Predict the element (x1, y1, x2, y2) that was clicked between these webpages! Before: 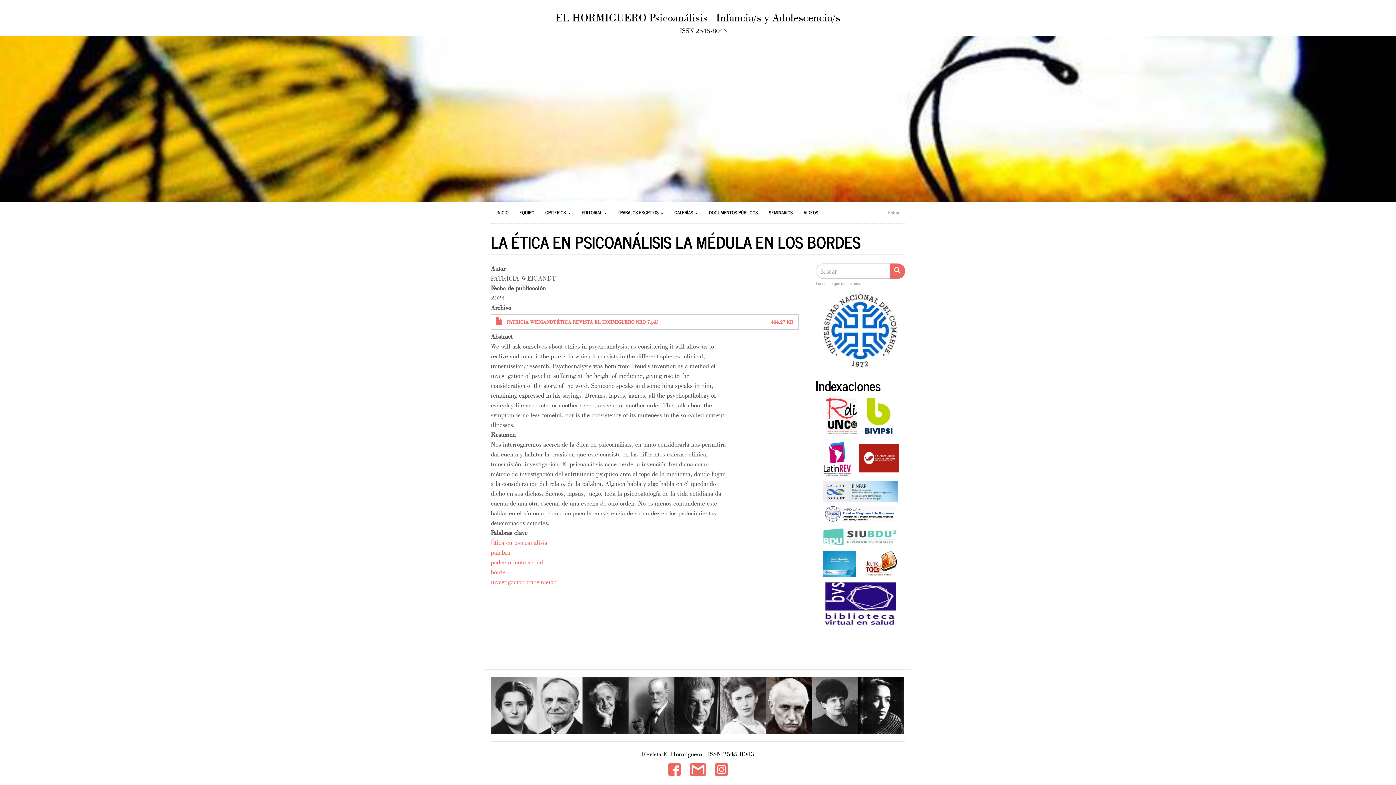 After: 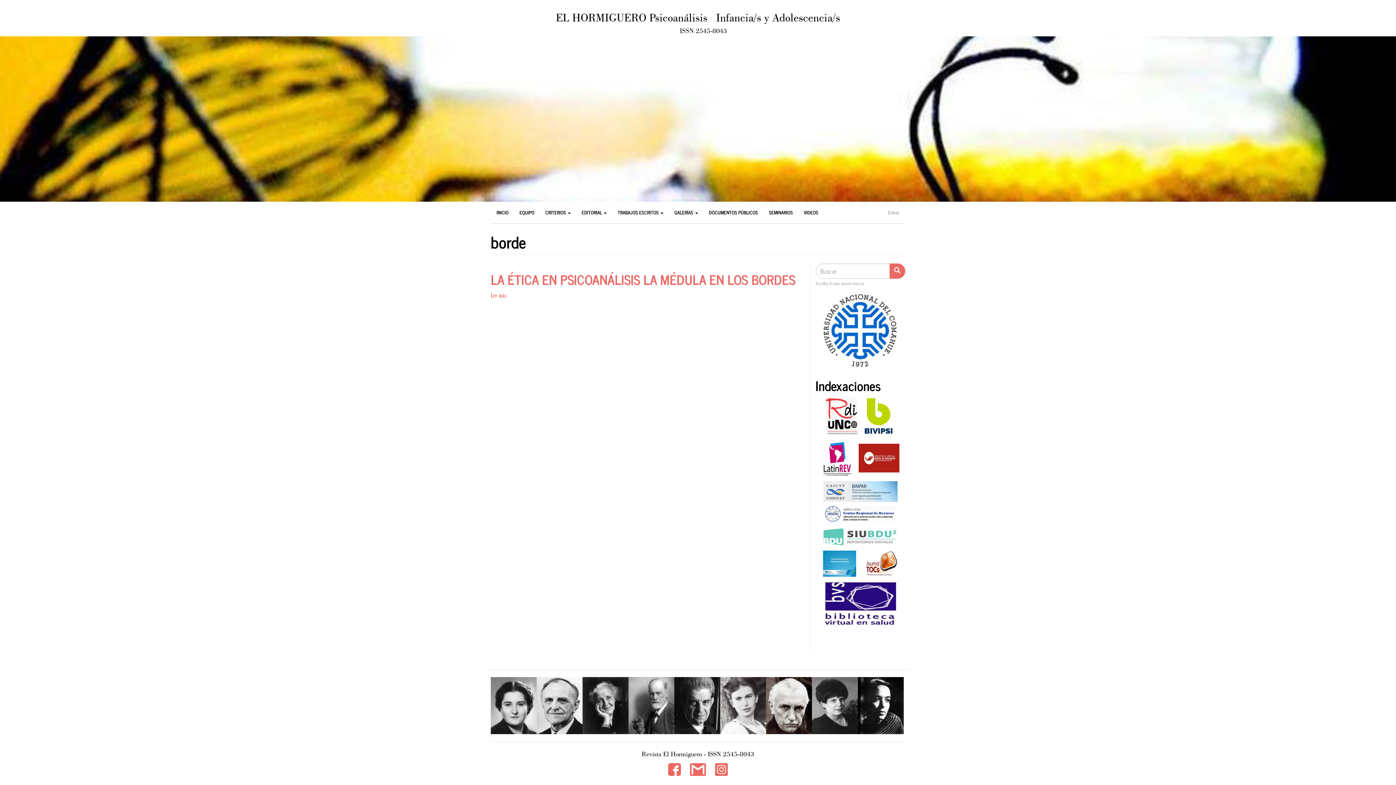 Action: bbox: (490, 568, 505, 576) label: borde